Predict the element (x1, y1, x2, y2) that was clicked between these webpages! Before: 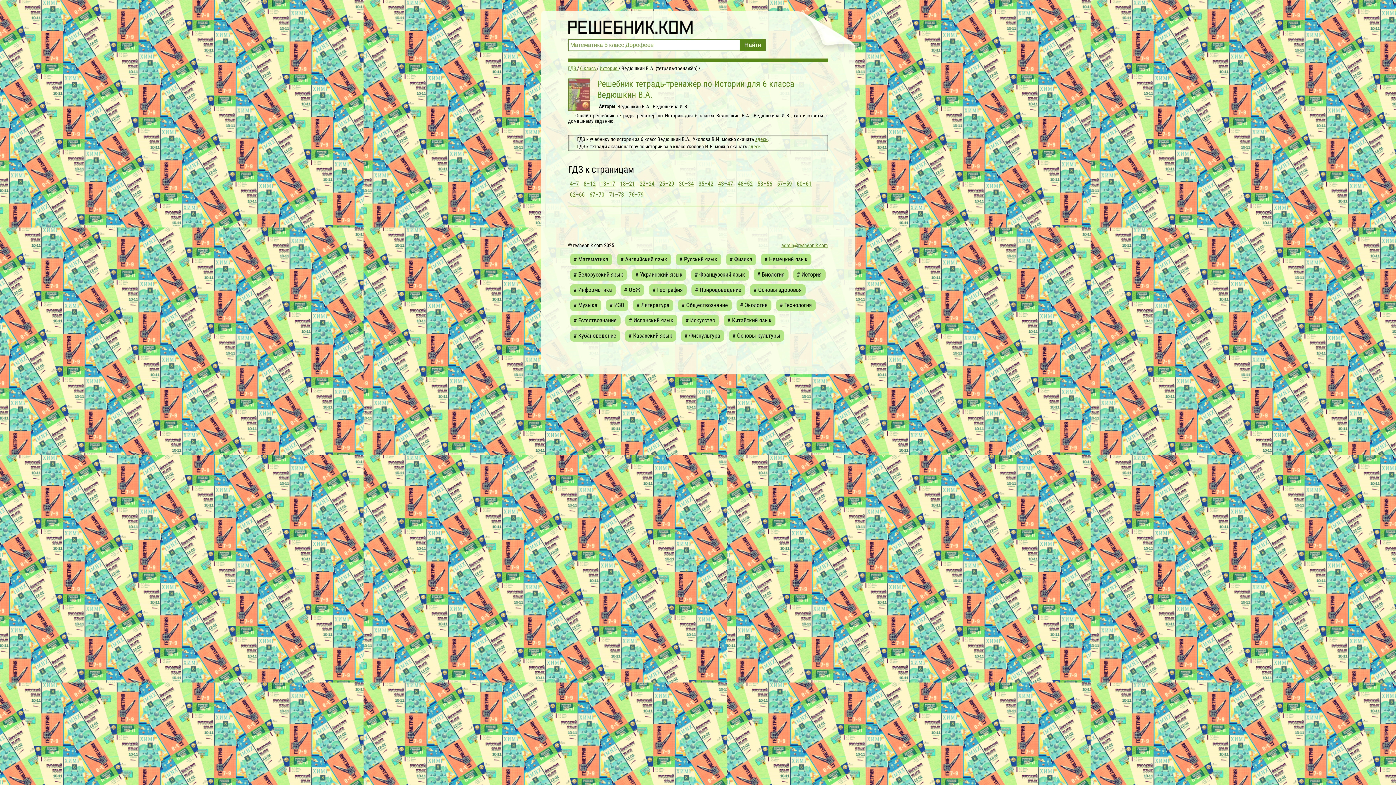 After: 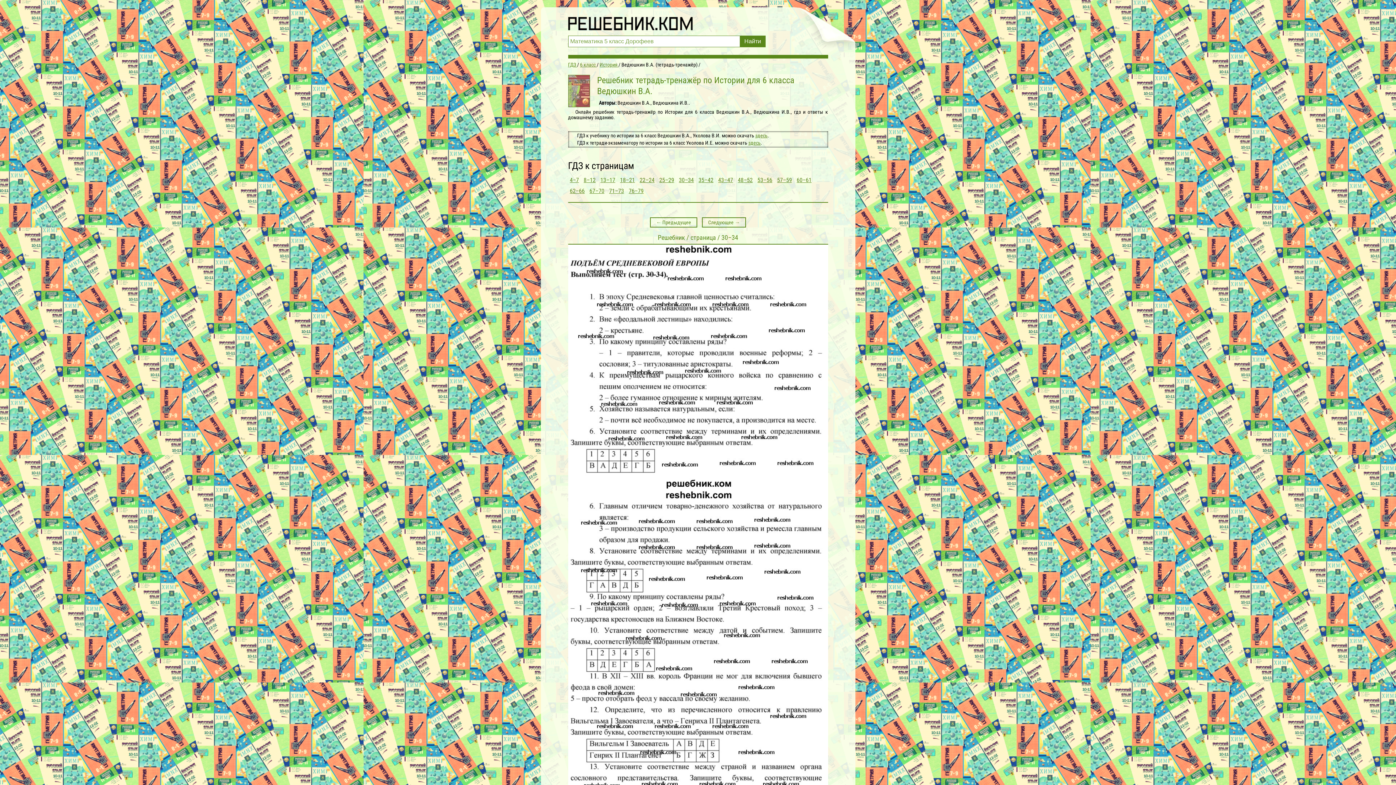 Action: label: 30–34 bbox: (677, 178, 695, 189)